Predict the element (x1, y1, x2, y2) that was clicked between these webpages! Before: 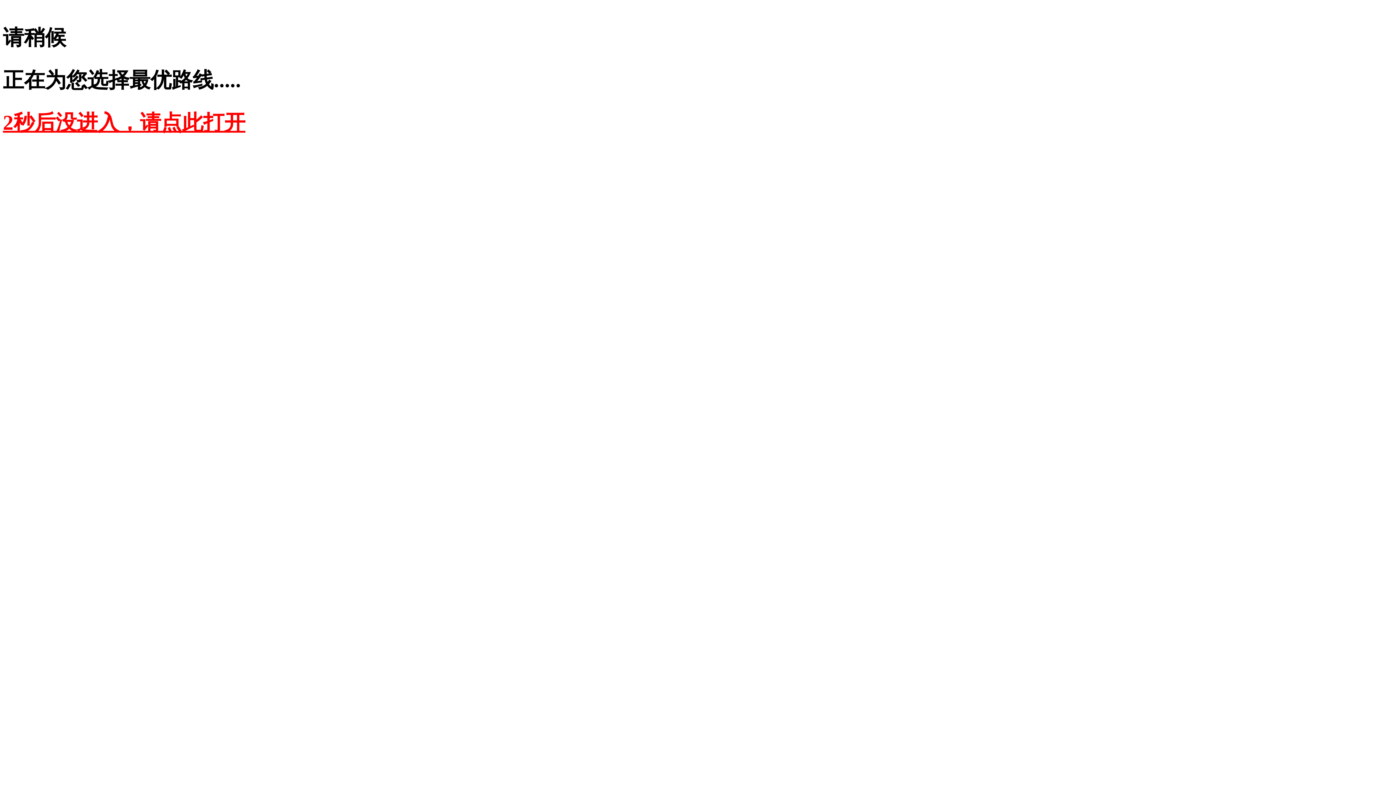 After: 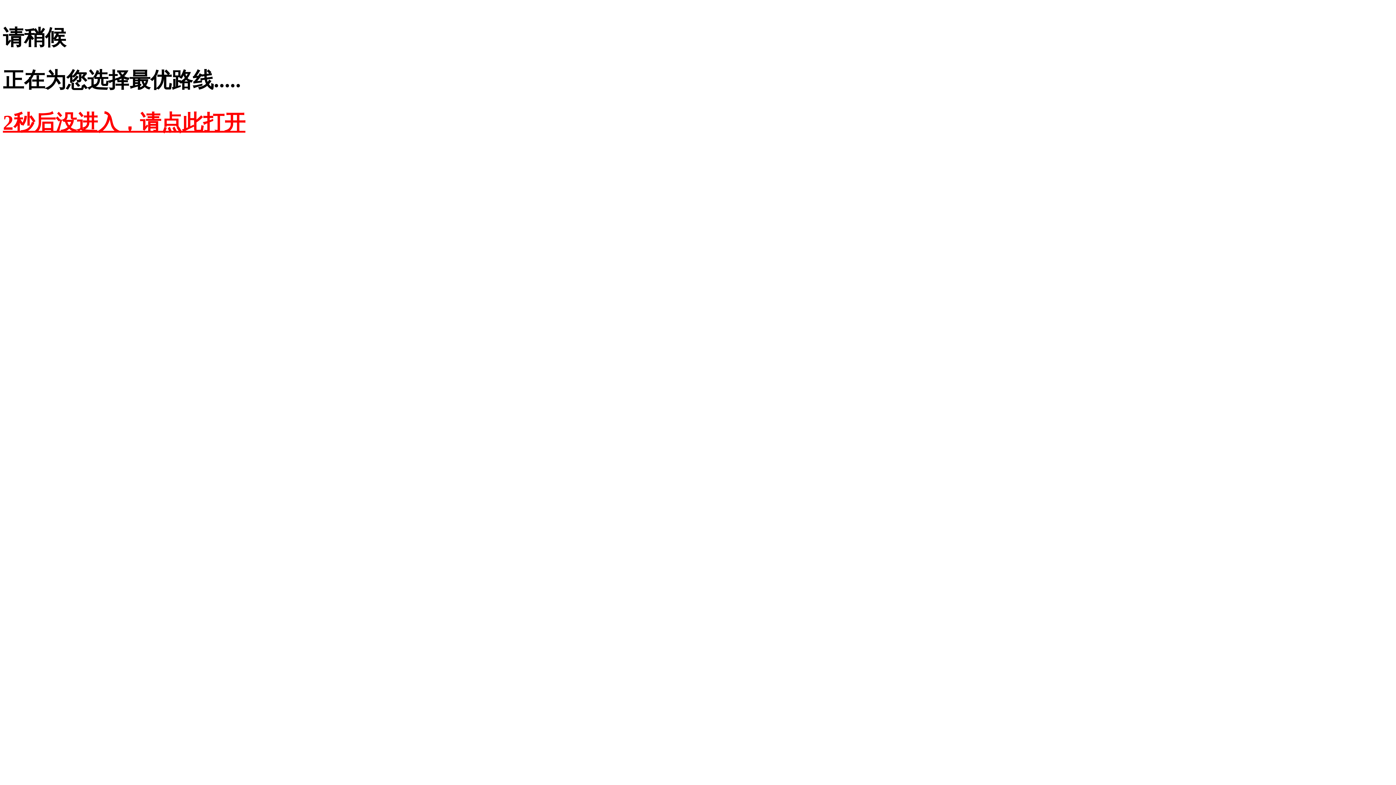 Action: label: 2秒后没进入，请点此打开 bbox: (2, 110, 245, 134)